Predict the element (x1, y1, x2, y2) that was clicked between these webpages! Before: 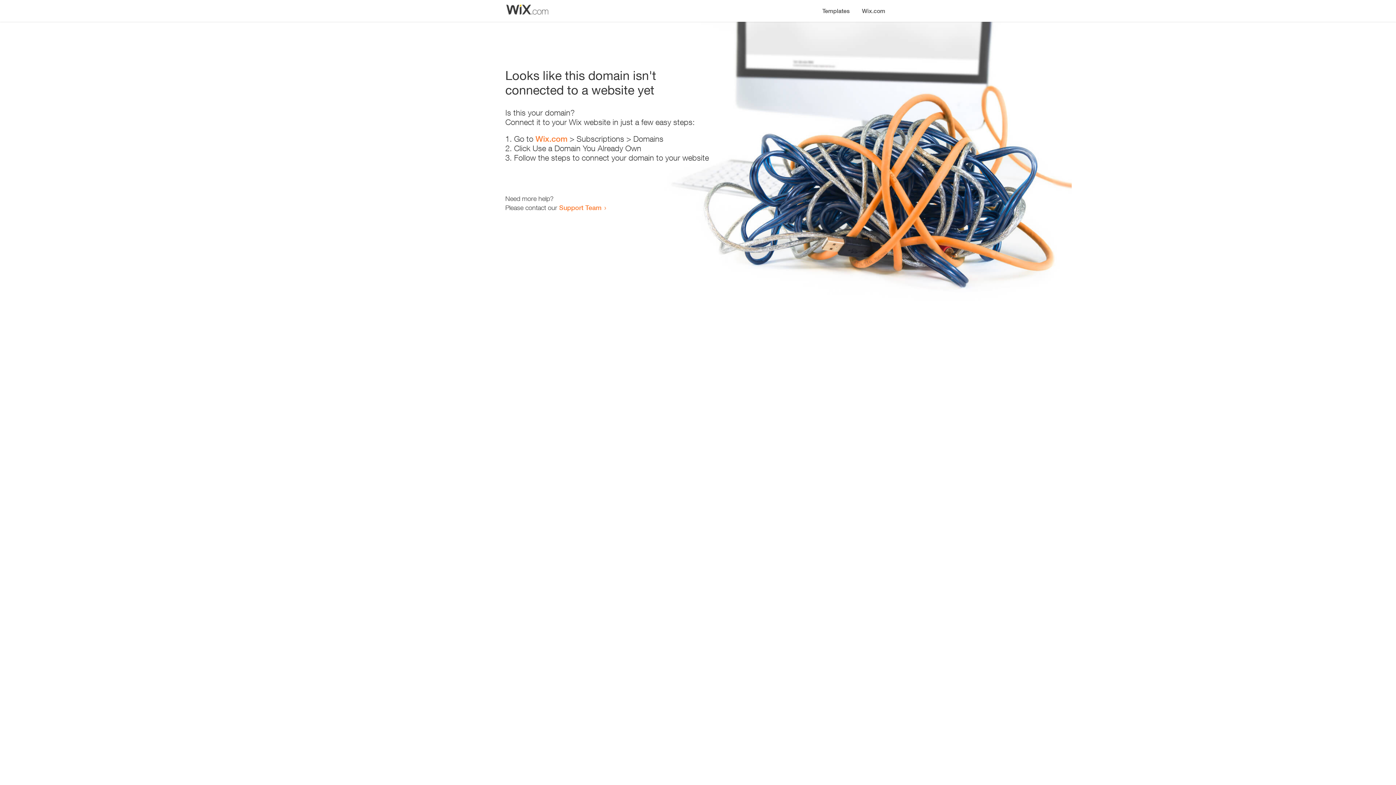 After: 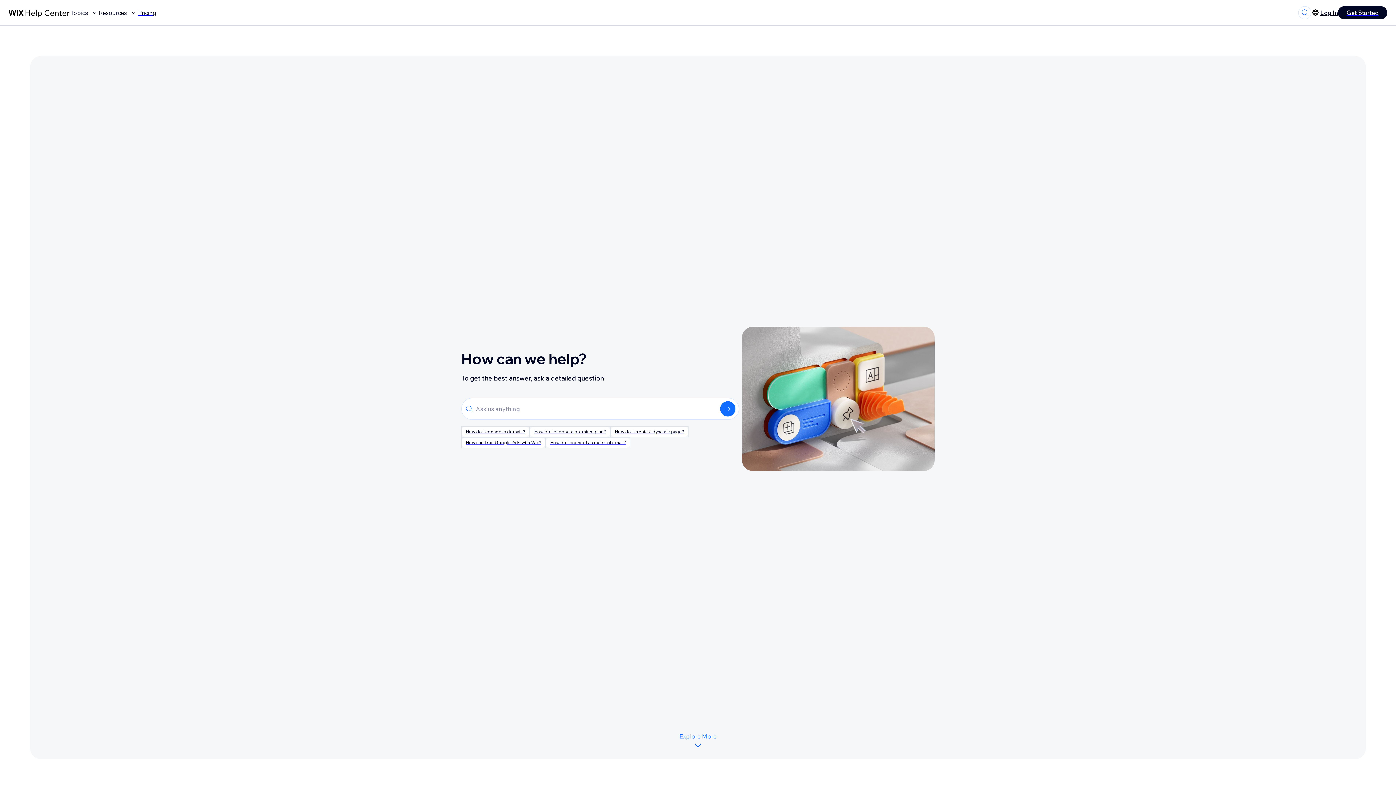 Action: label: Support Team bbox: (559, 203, 601, 211)